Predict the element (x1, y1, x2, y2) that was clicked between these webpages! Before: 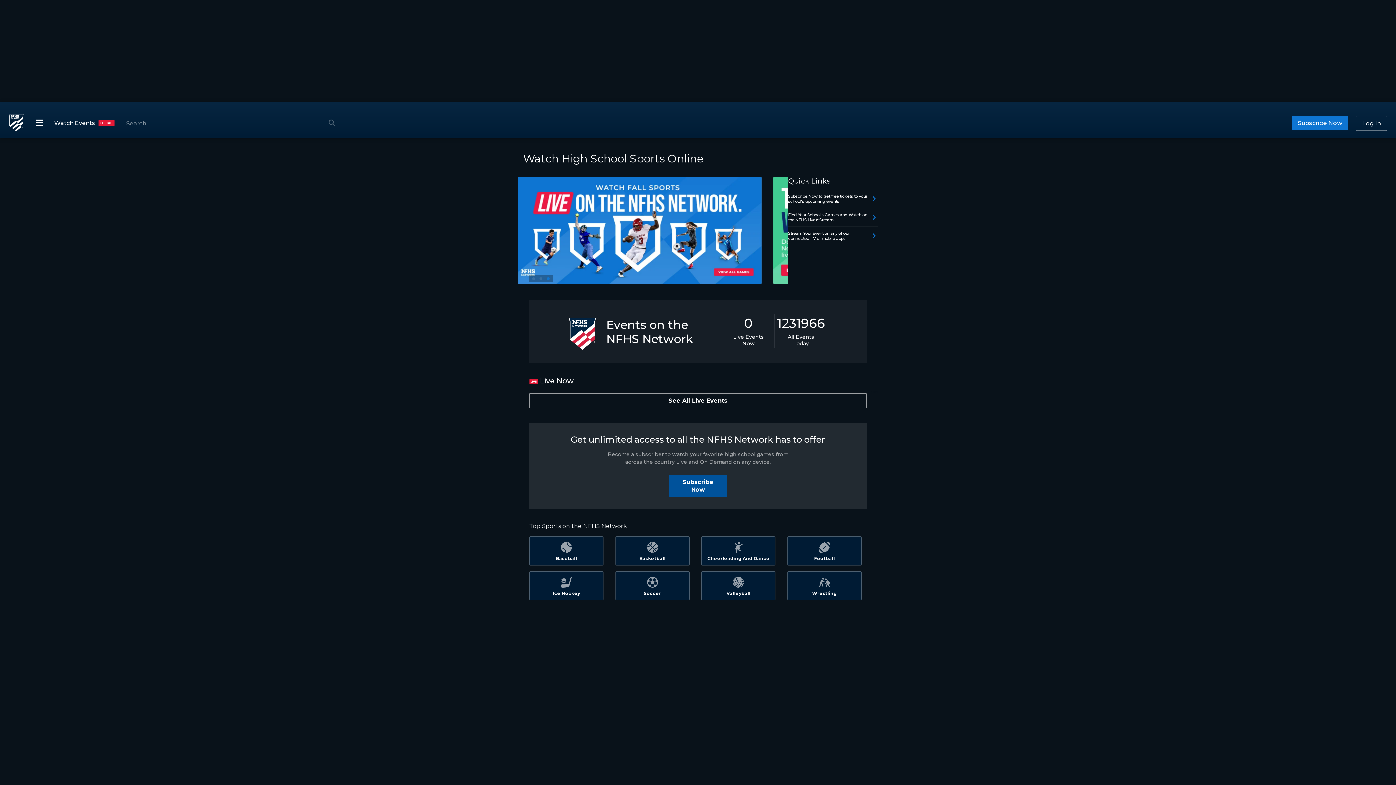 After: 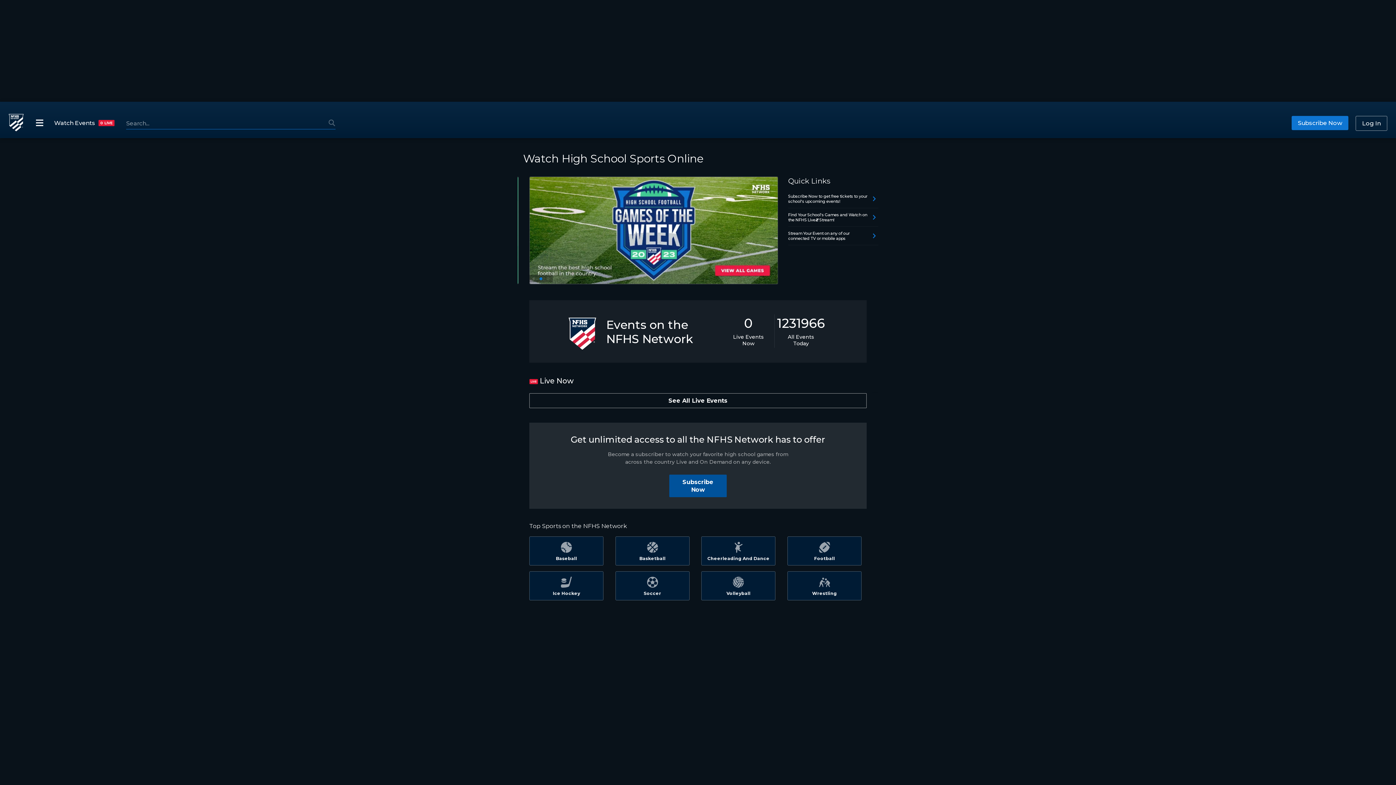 Action: bbox: (539, 277, 542, 280)